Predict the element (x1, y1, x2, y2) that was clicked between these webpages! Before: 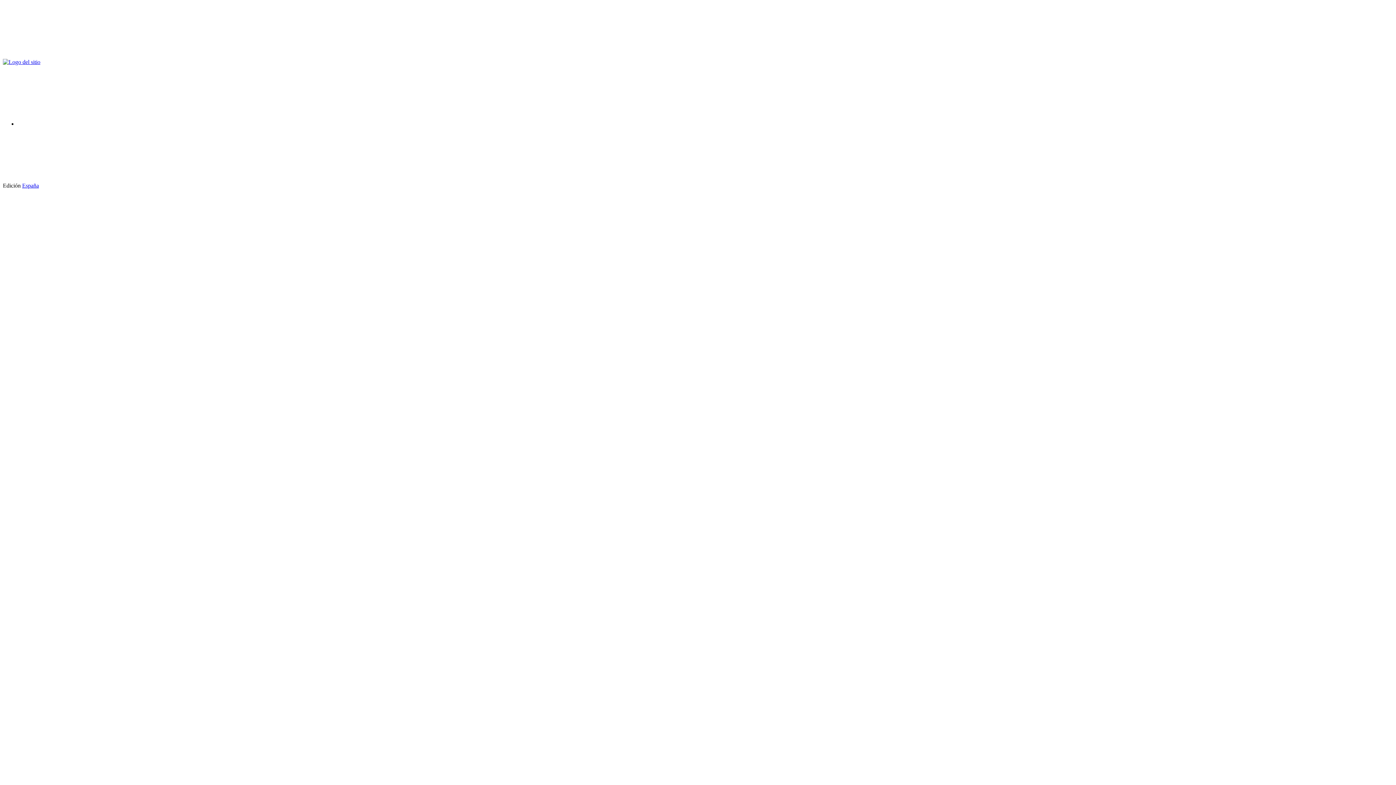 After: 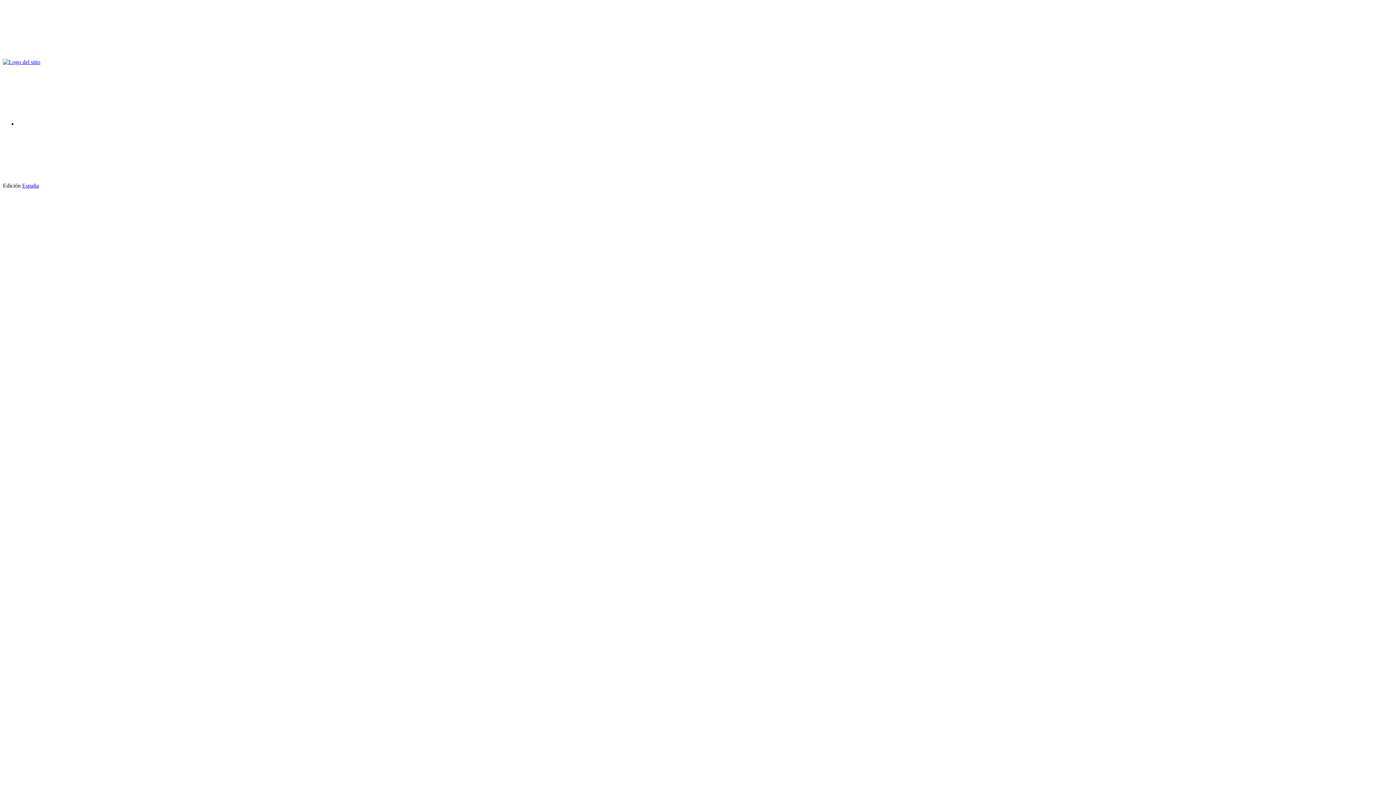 Action: label: España bbox: (22, 182, 38, 188)